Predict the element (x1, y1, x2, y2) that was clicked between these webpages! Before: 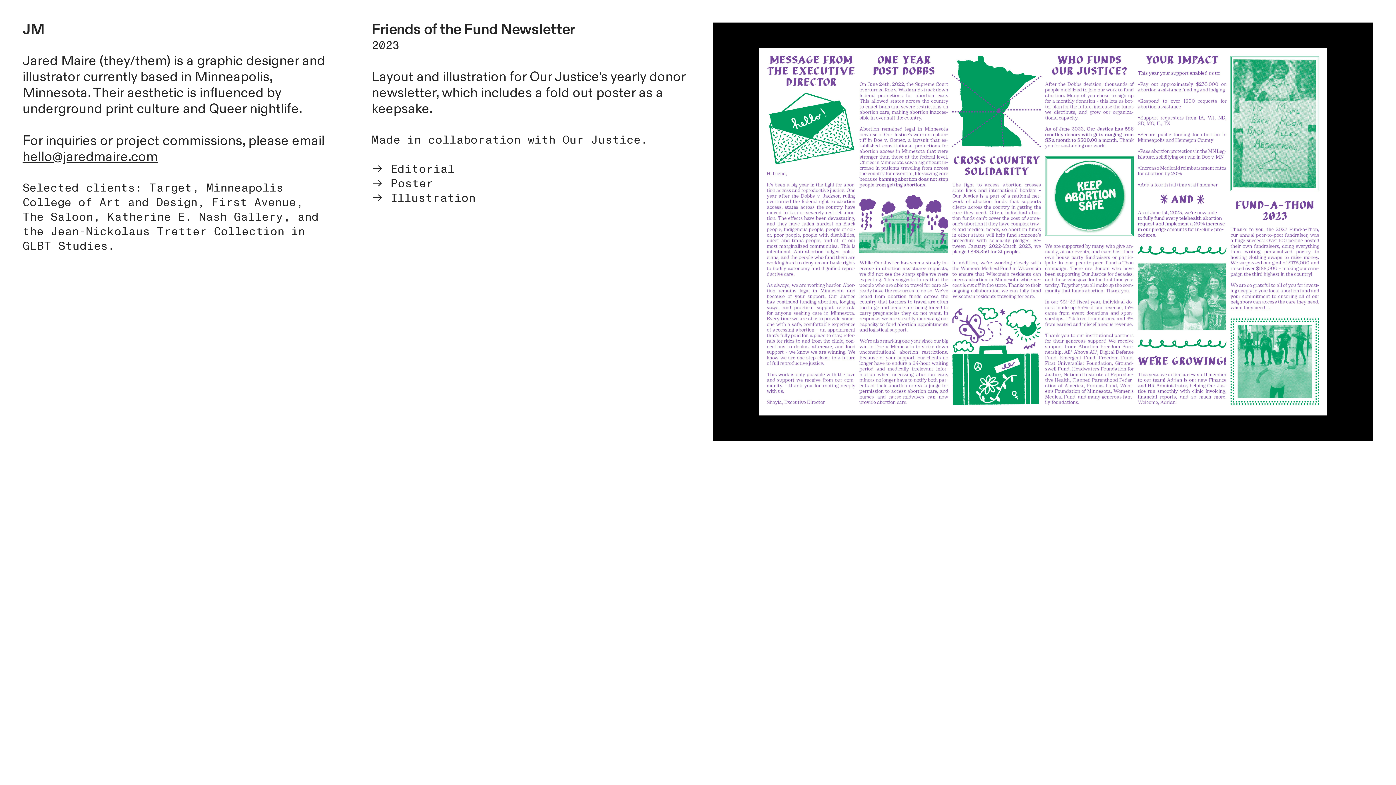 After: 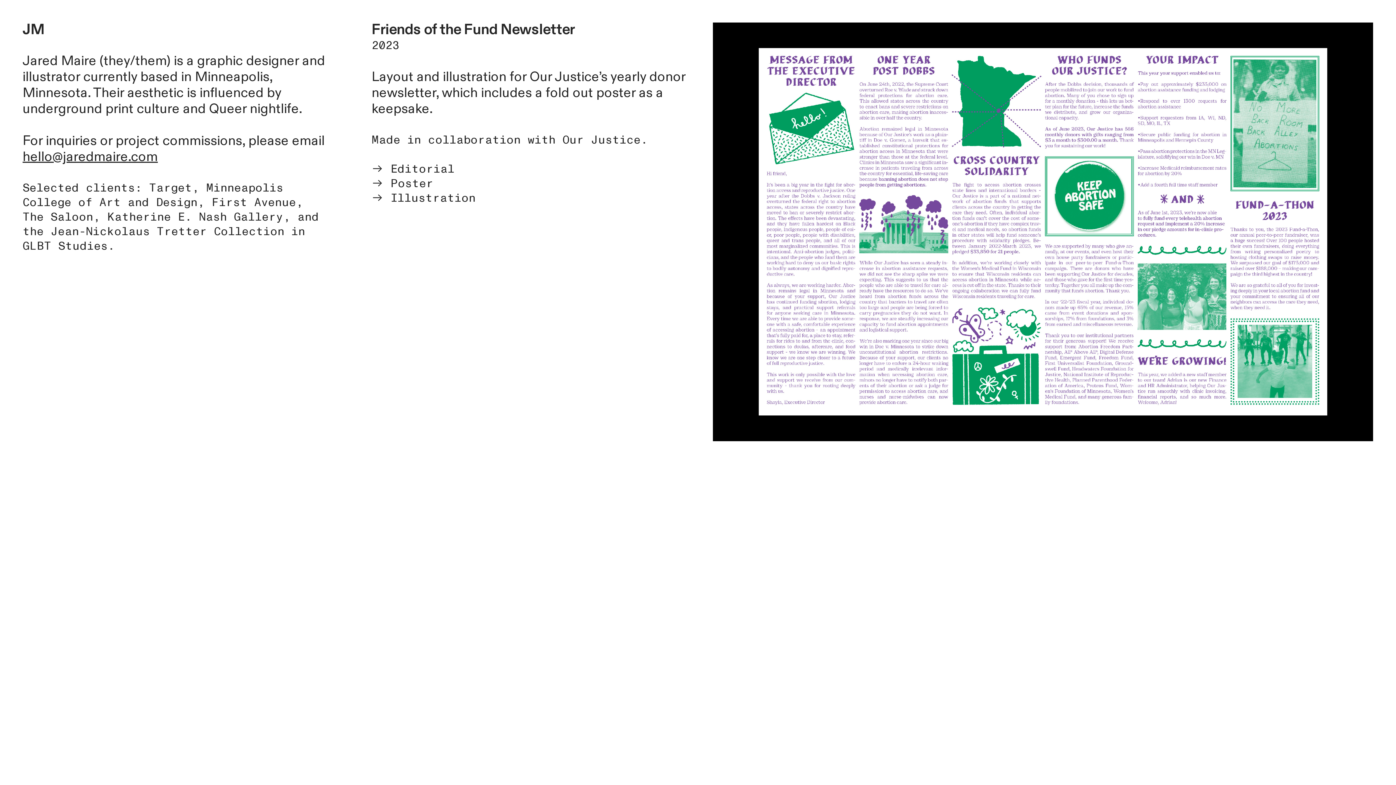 Action: label: hello@jaredmaire.com bbox: (22, 148, 157, 165)